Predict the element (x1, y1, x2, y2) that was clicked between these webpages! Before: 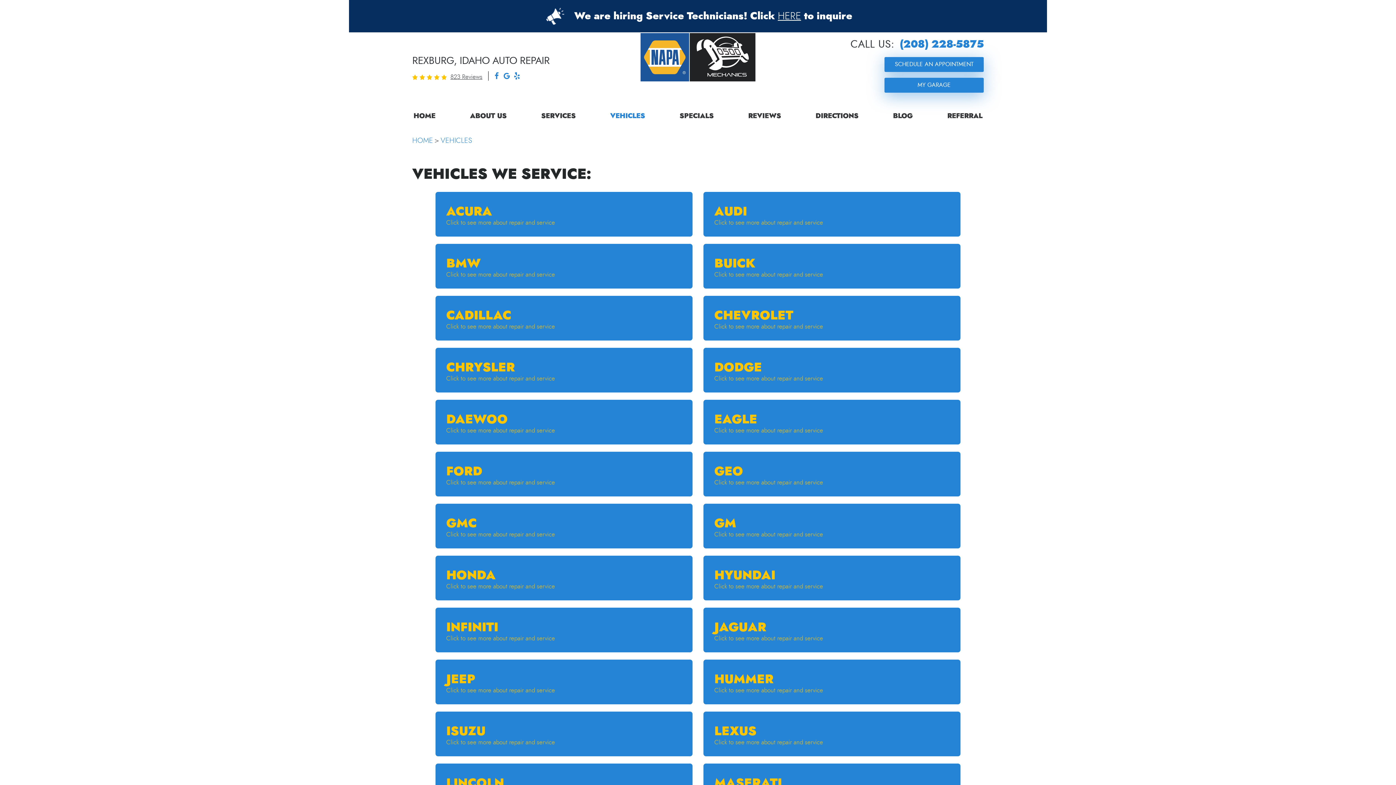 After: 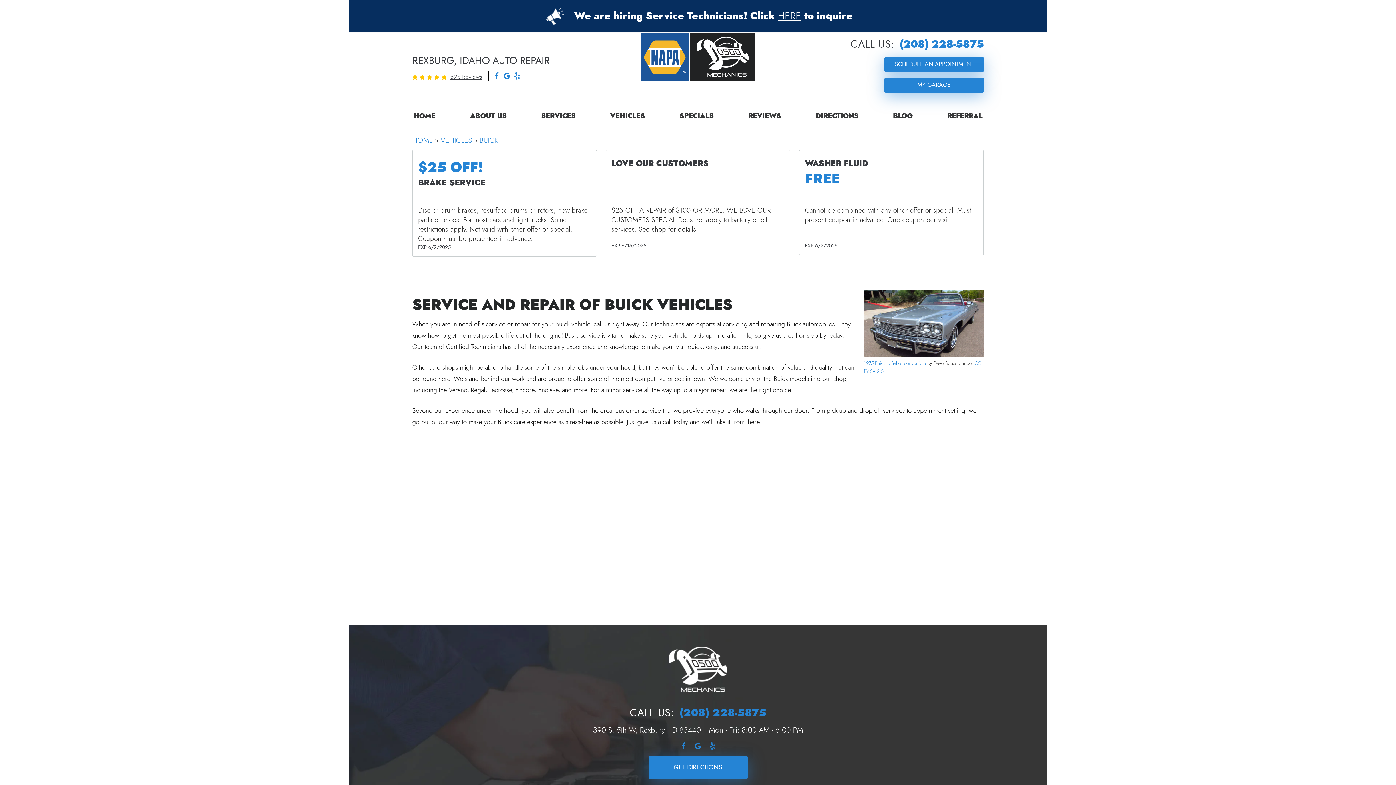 Action: bbox: (703, 243, 960, 288) label: BUICK